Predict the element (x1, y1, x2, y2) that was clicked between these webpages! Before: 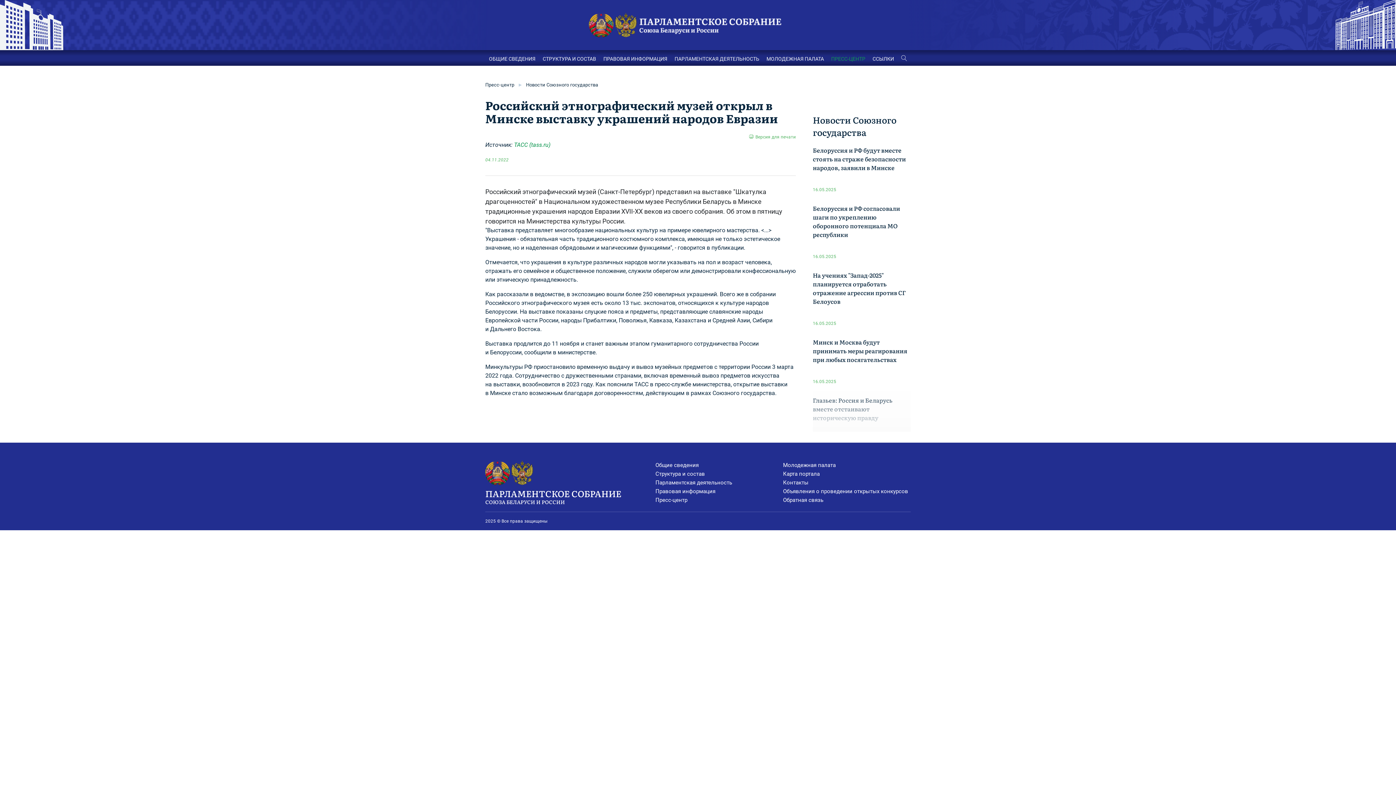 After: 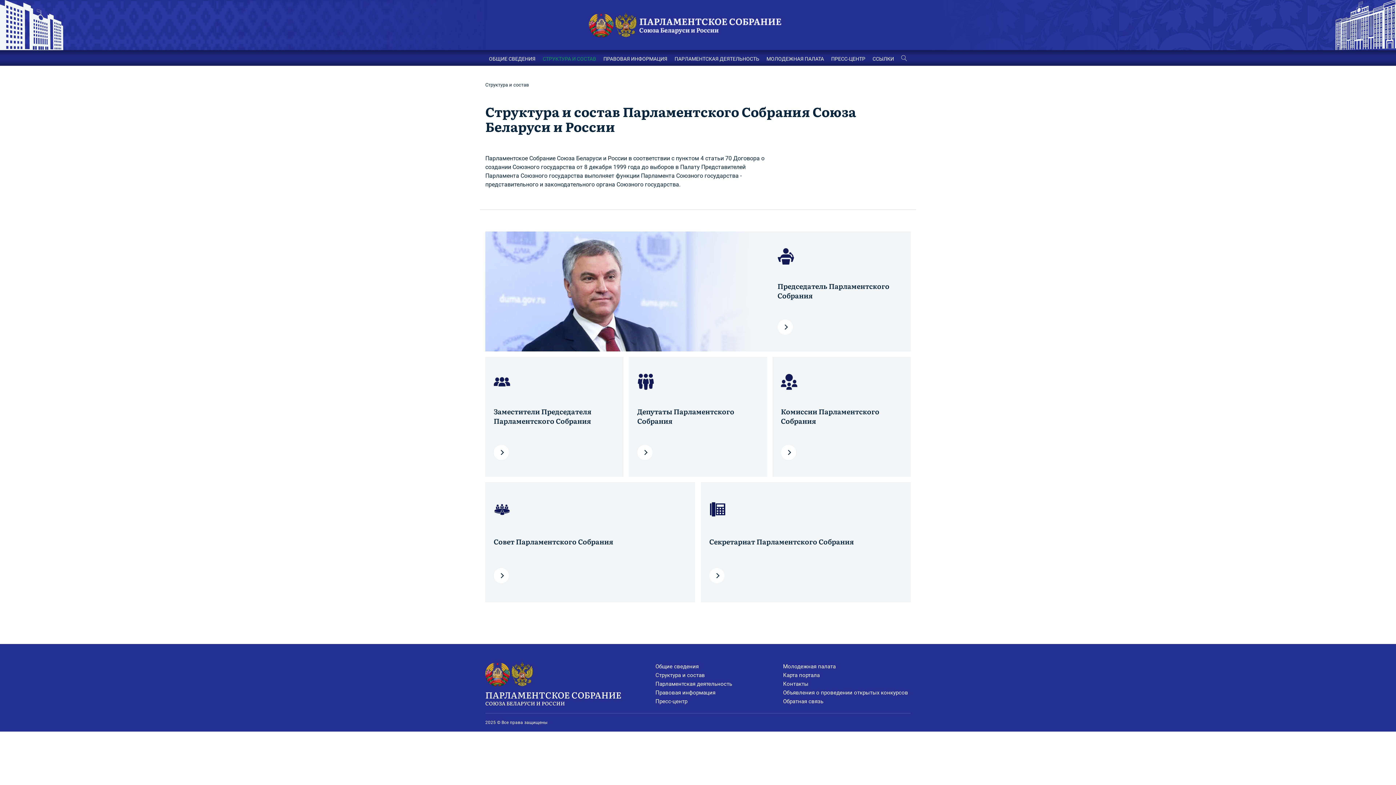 Action: bbox: (542, 55, 596, 61) label: СТРУКТУРА И СОСТАВ